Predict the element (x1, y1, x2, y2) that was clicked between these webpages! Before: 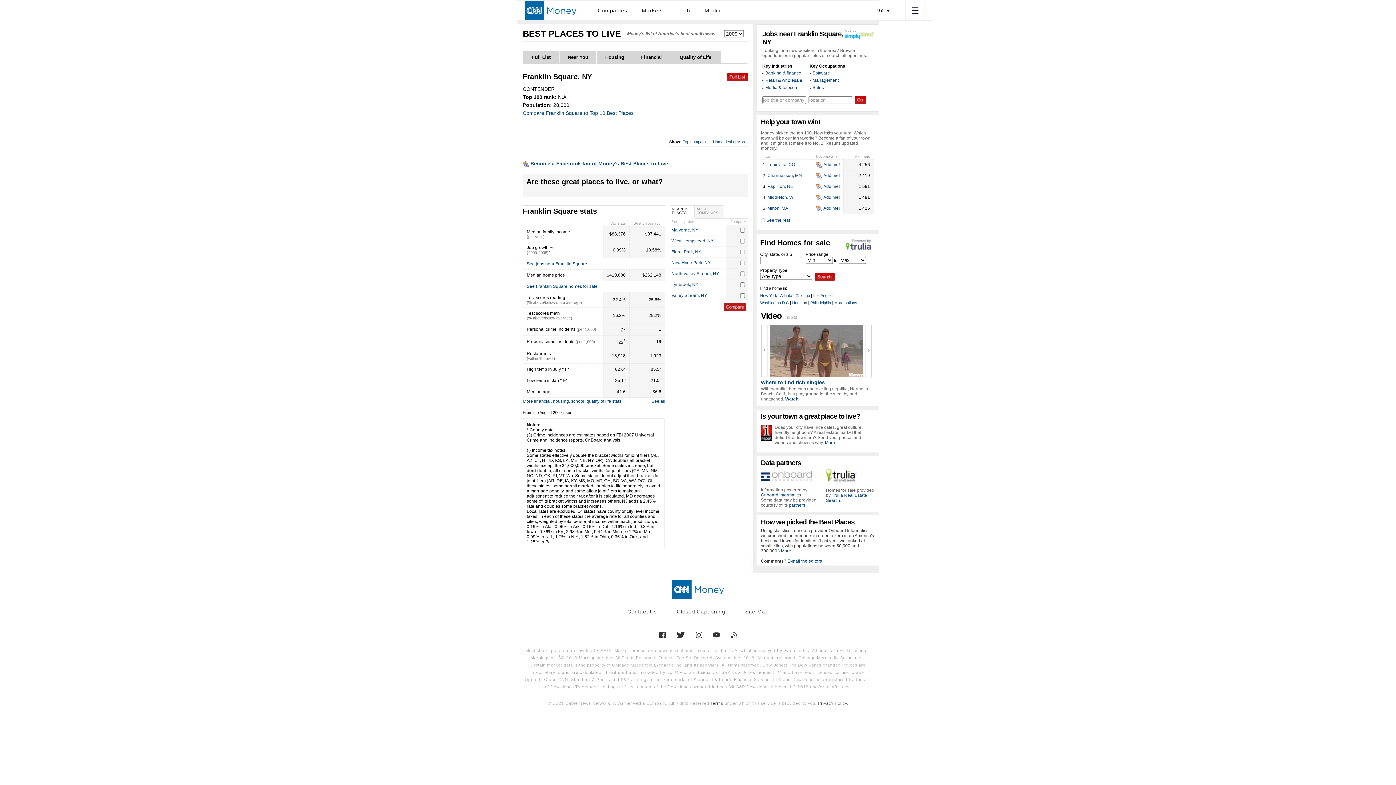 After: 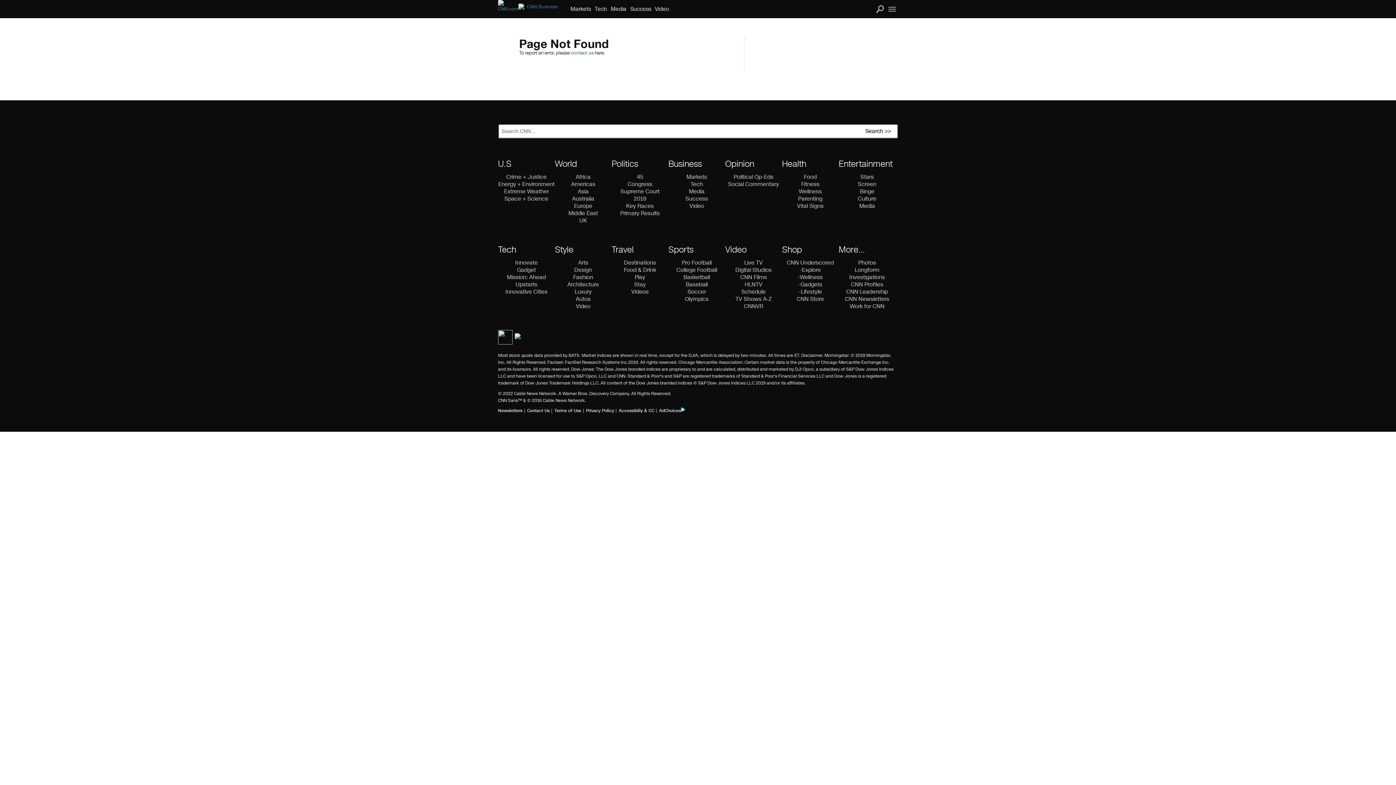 Action: bbox: (812, 70, 830, 75) label: Software